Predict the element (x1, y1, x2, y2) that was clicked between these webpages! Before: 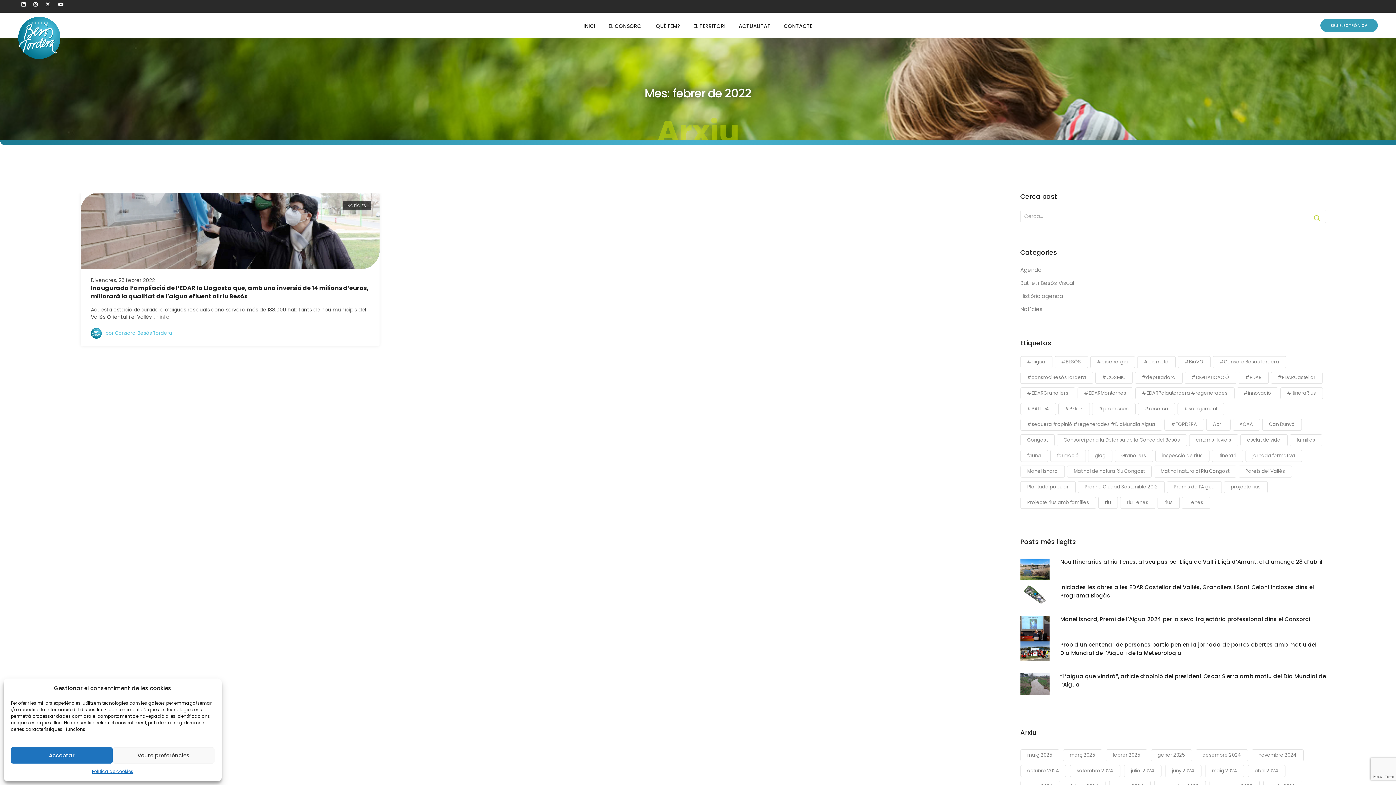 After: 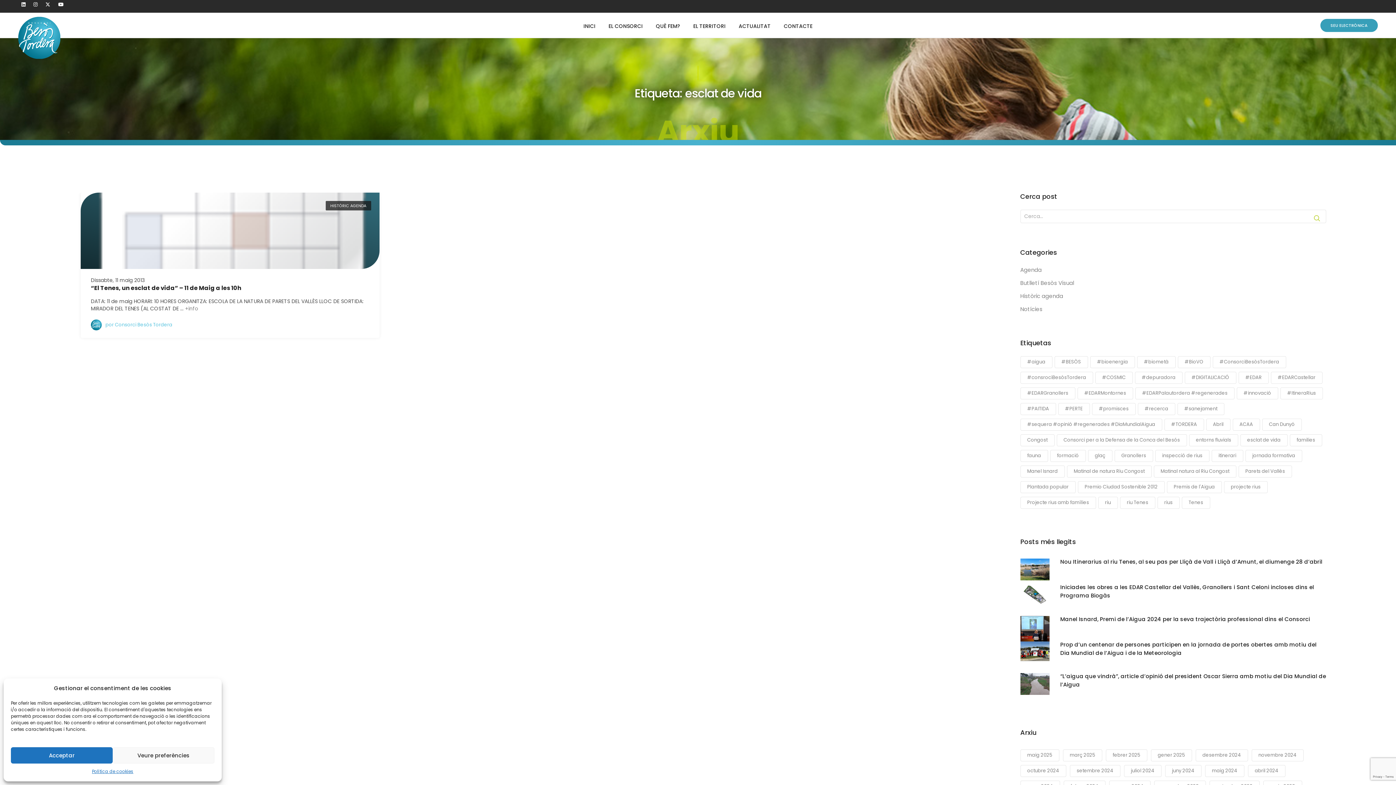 Action: label: esclat de vida bbox: (1240, 434, 1287, 446)